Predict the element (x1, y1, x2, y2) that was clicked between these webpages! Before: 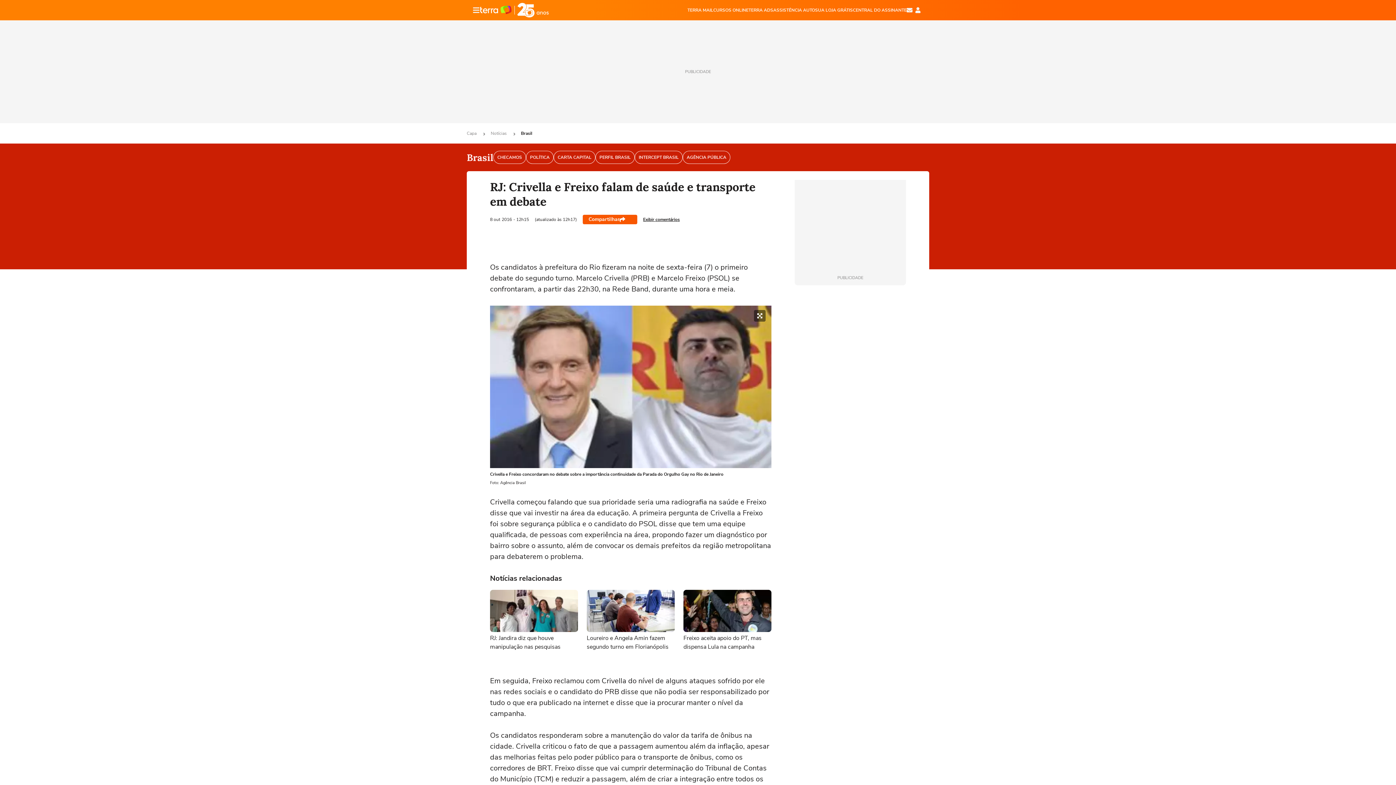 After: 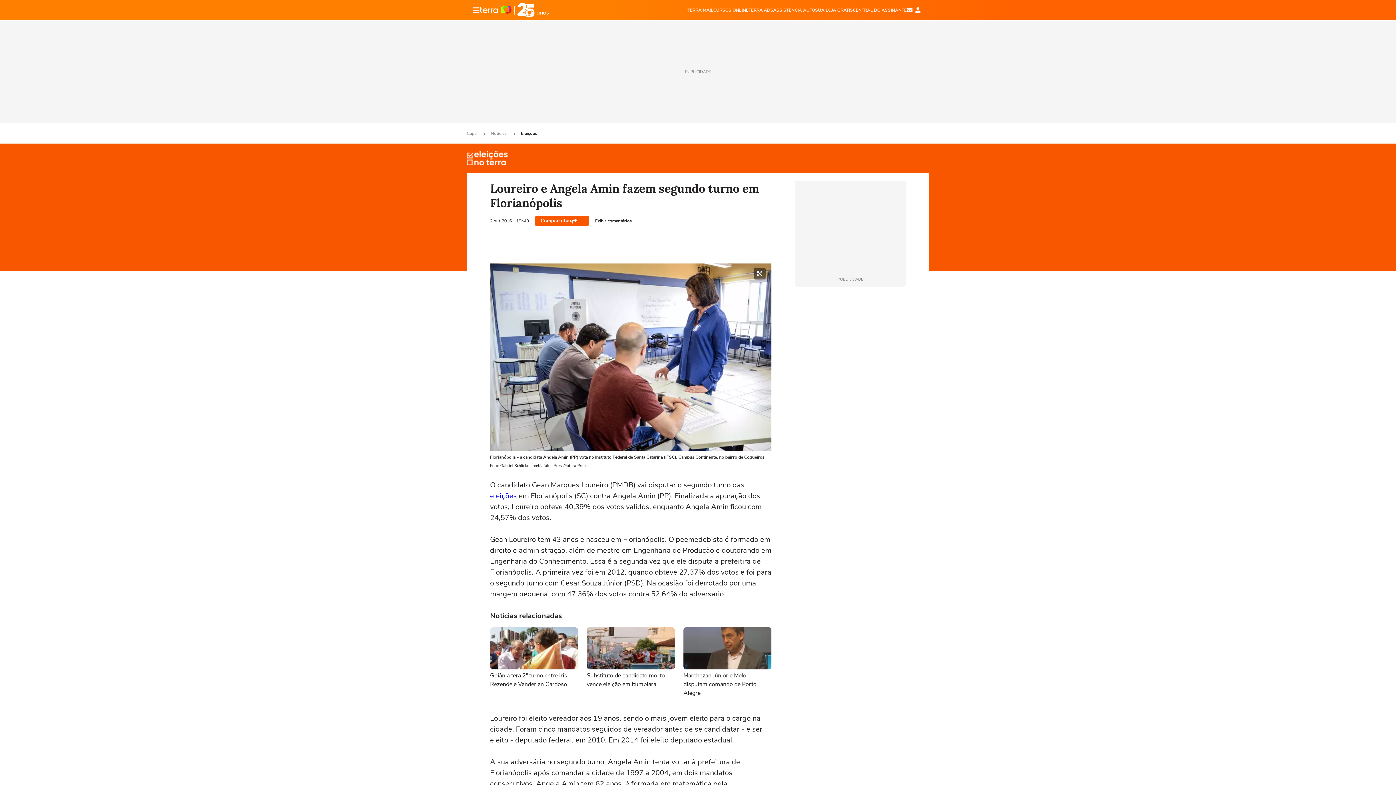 Action: bbox: (586, 590, 674, 658) label: Loureiro e Angela Amin fazem segundo turno em Florianópolis